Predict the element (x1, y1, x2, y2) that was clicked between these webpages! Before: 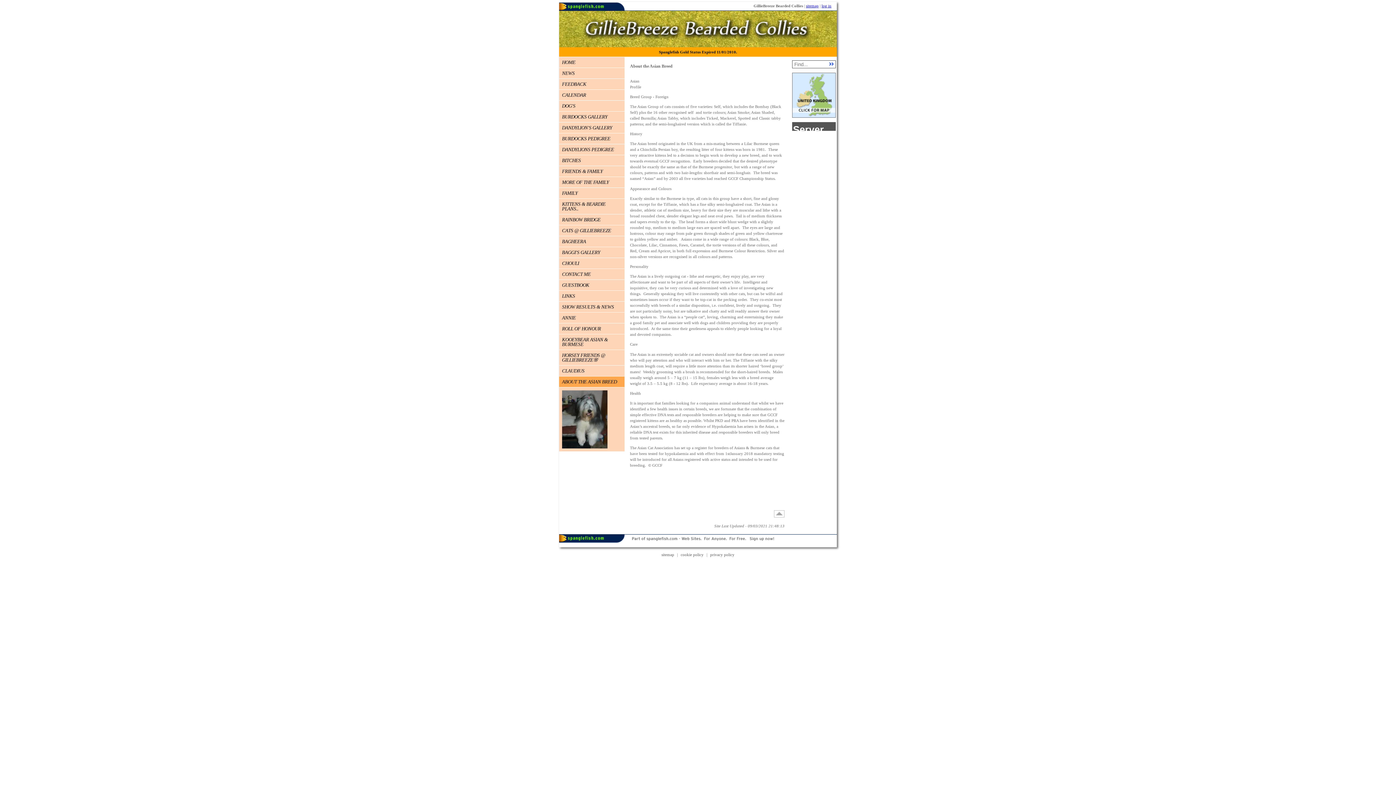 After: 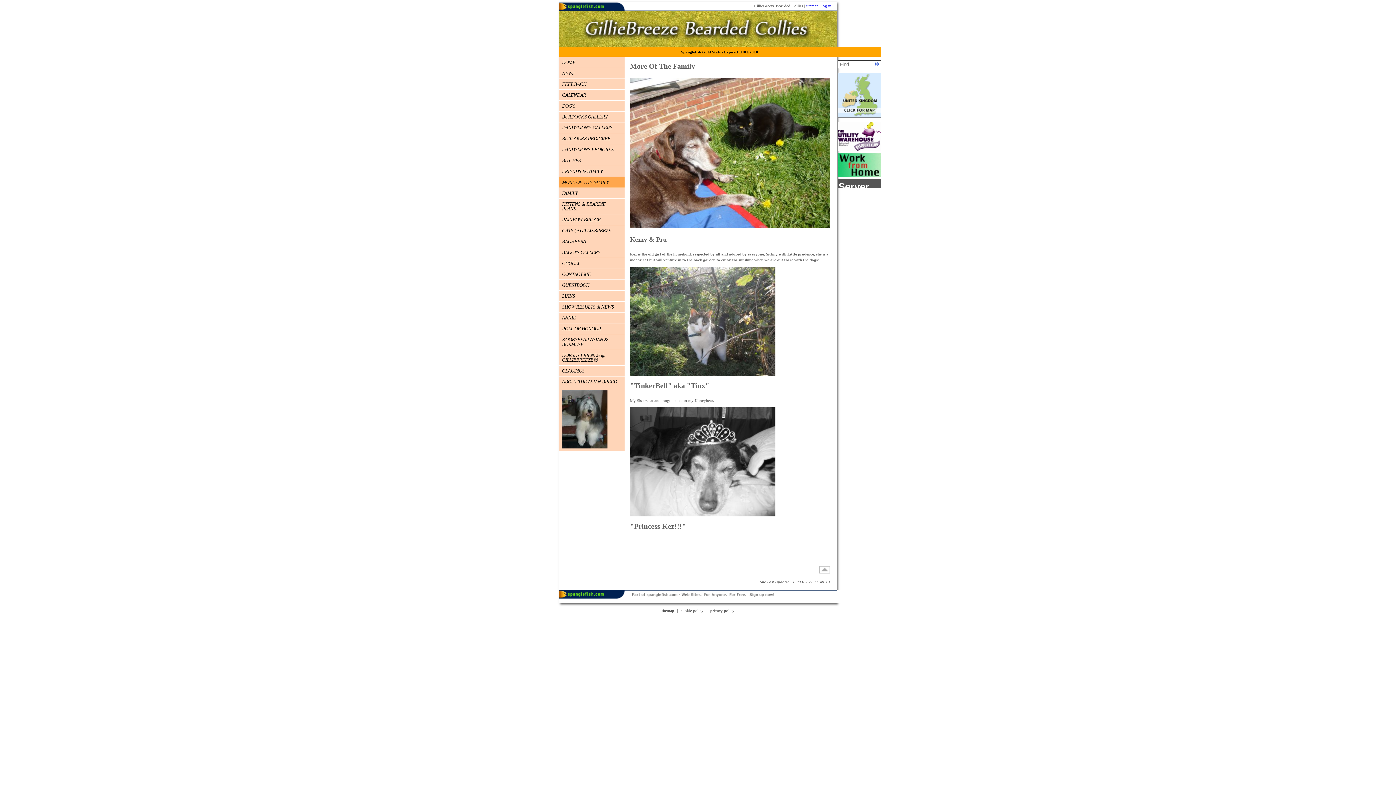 Action: bbox: (559, 177, 624, 187) label: MORE OF THE FAMILY